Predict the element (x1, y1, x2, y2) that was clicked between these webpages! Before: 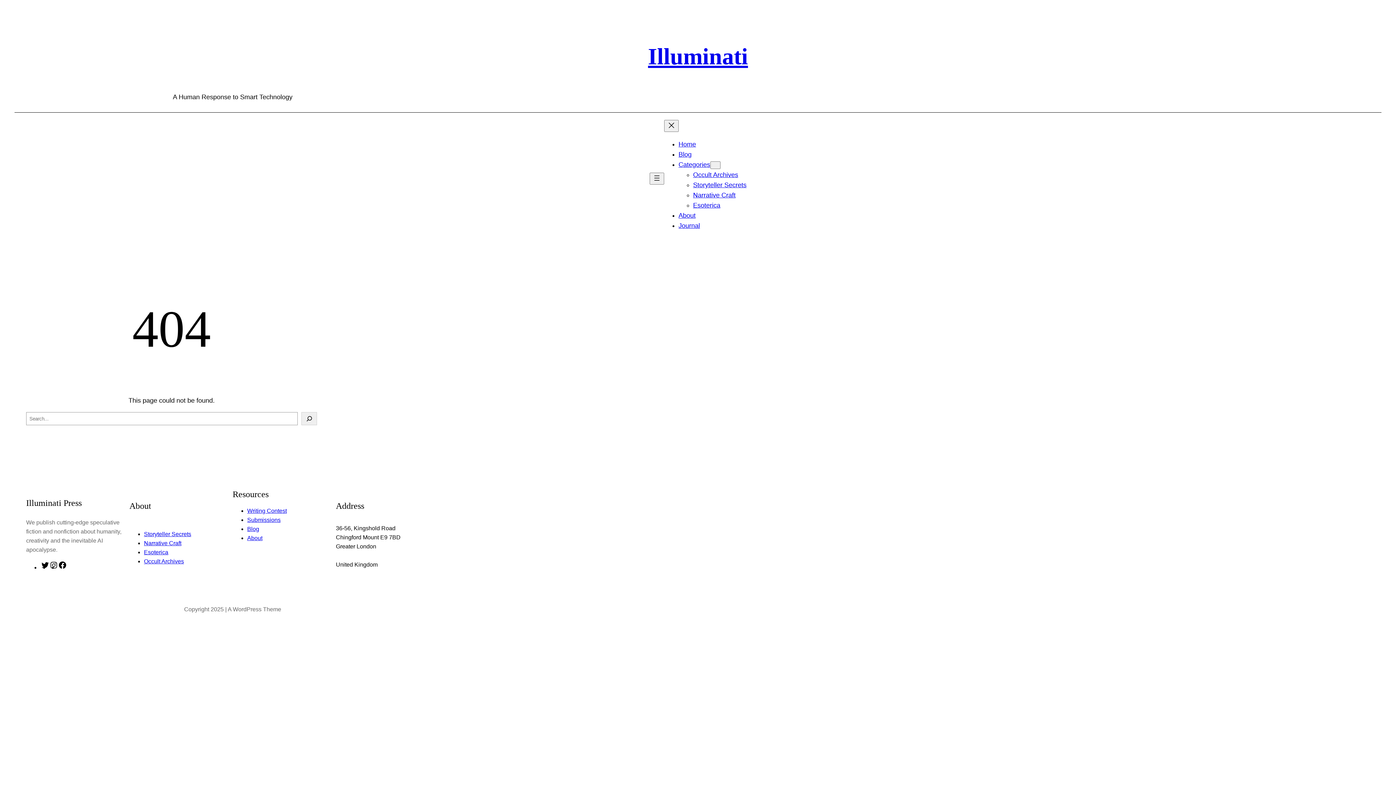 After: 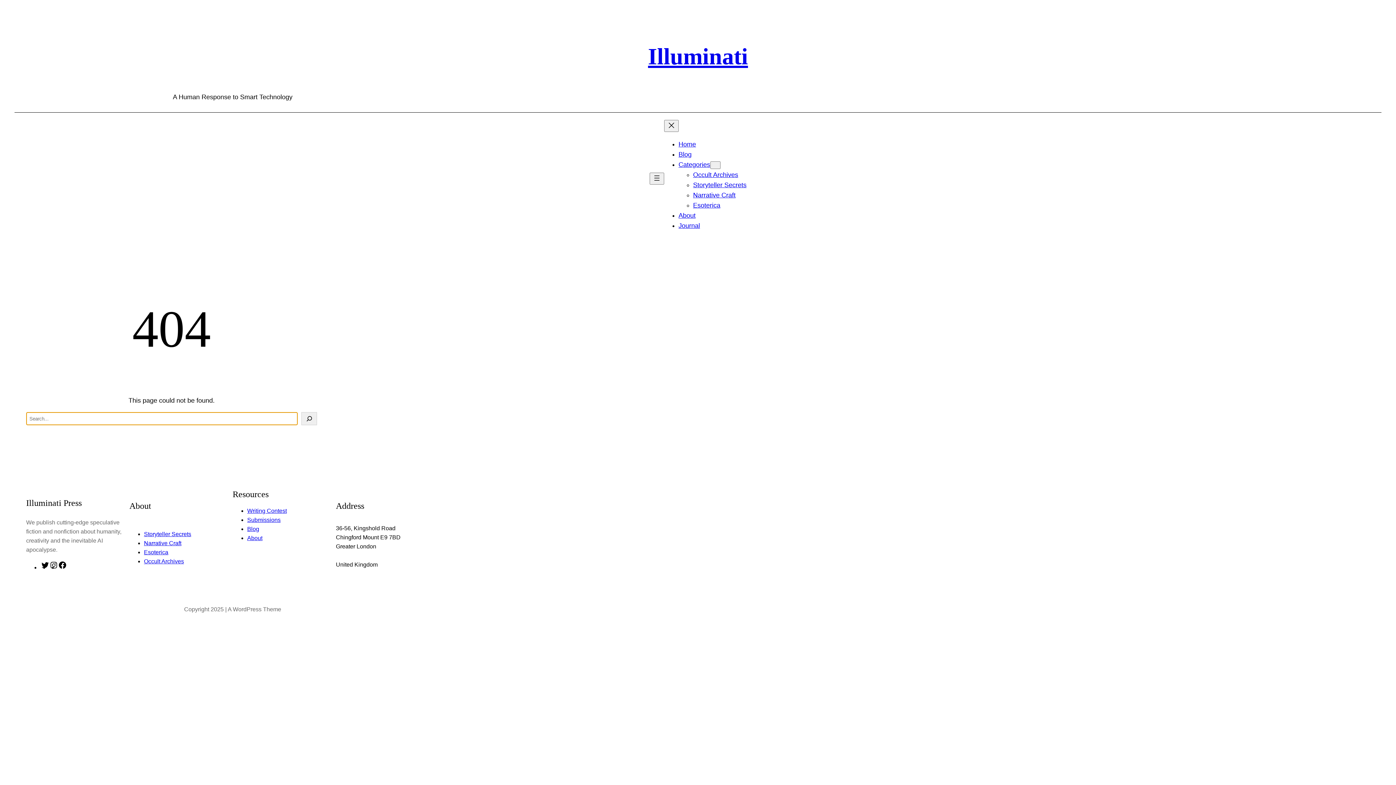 Action: label: Search bbox: (301, 412, 317, 425)